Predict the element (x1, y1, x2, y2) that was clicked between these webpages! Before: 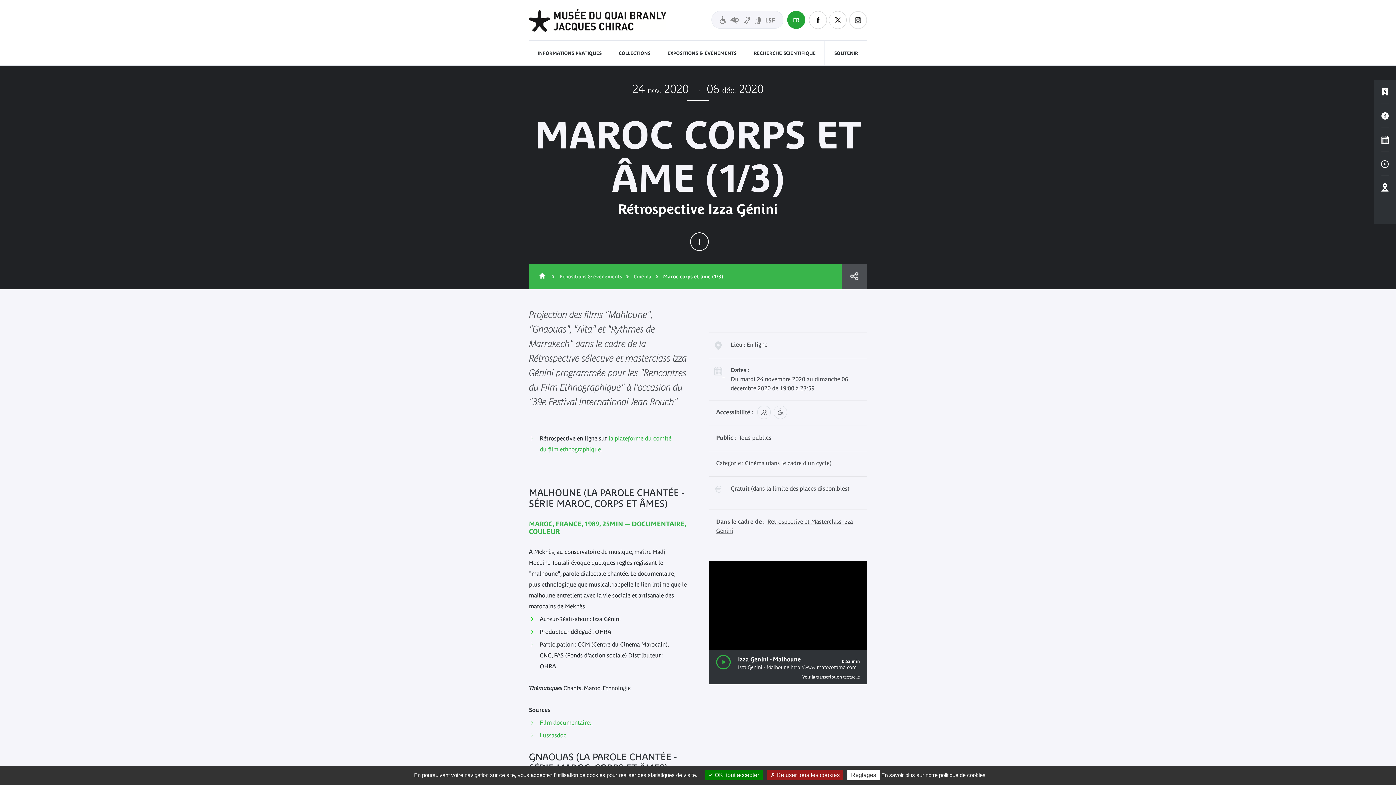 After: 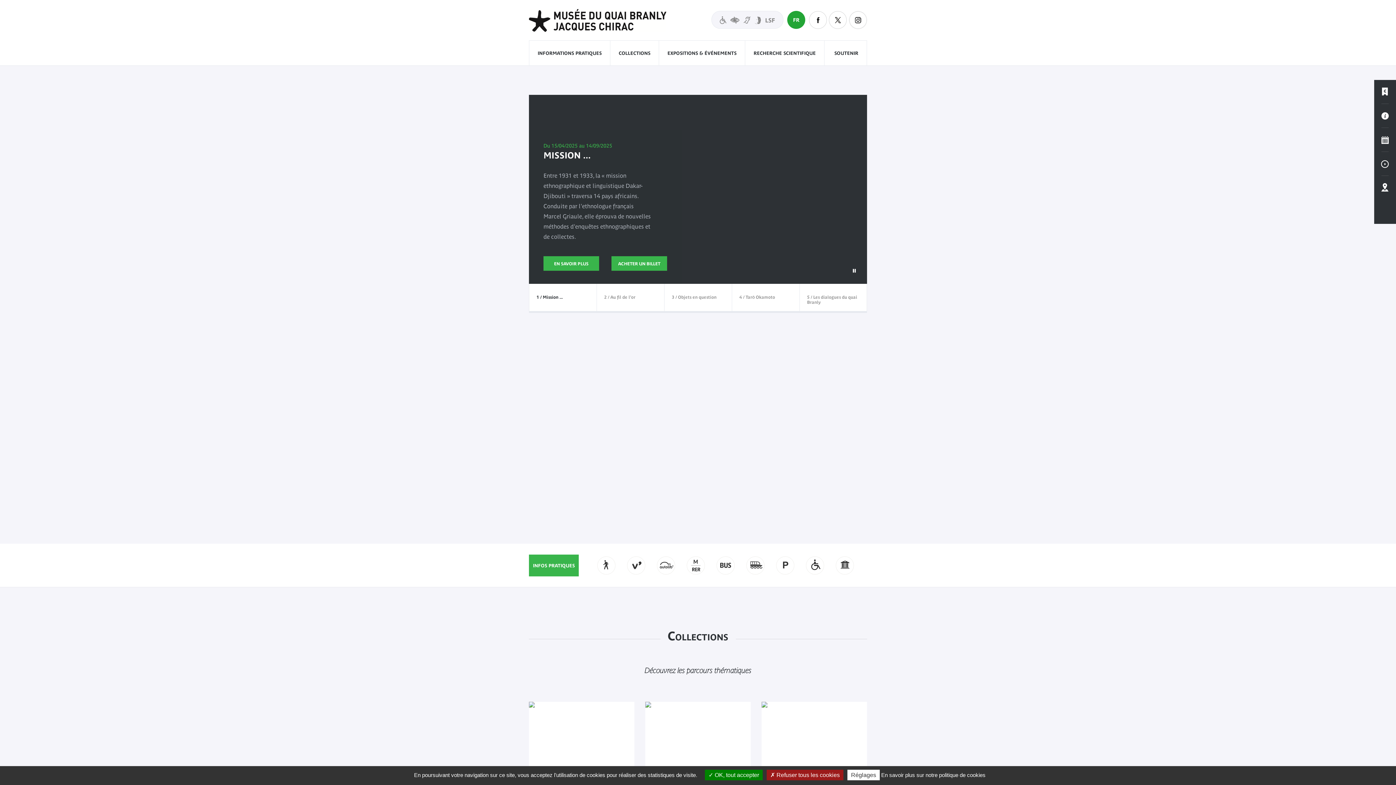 Action: label: Accueil bbox: (534, 264, 548, 289)